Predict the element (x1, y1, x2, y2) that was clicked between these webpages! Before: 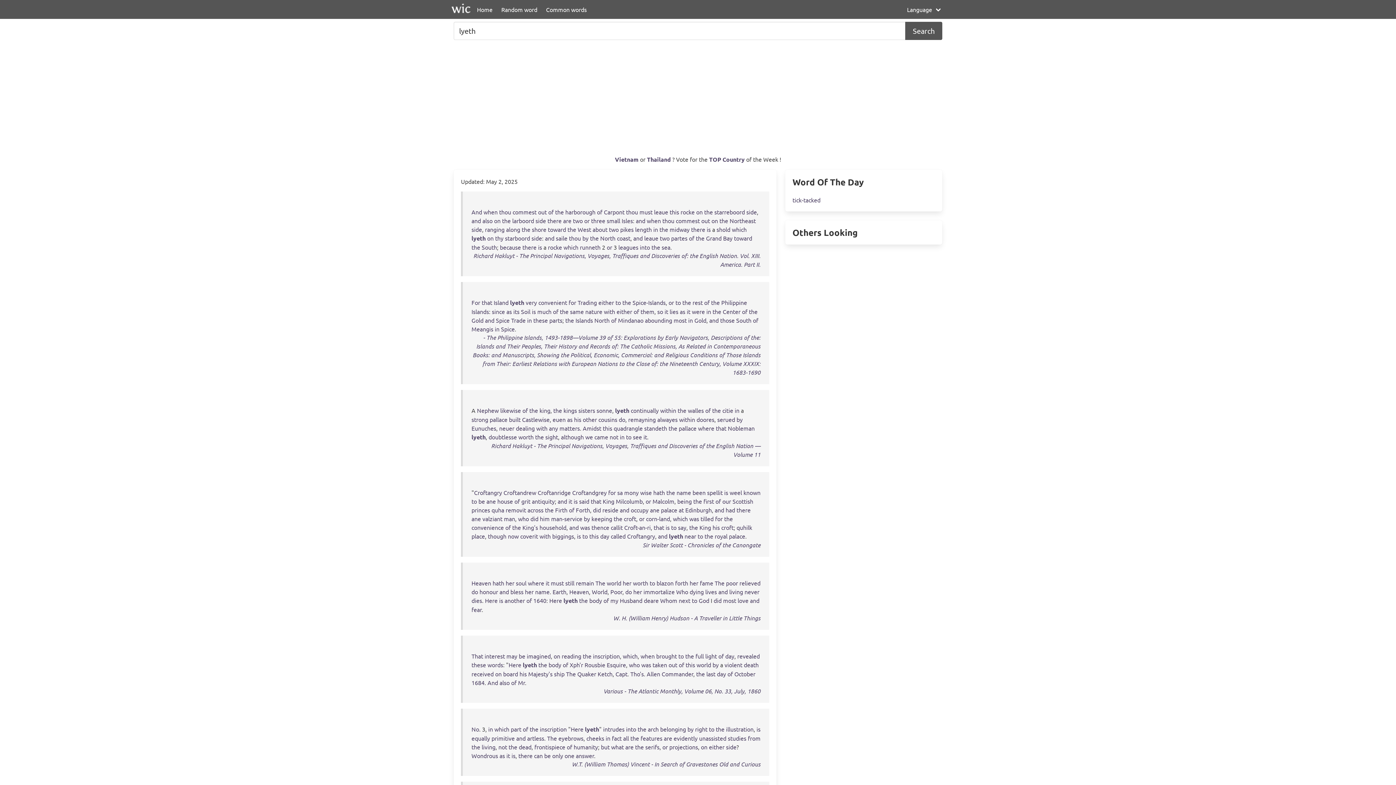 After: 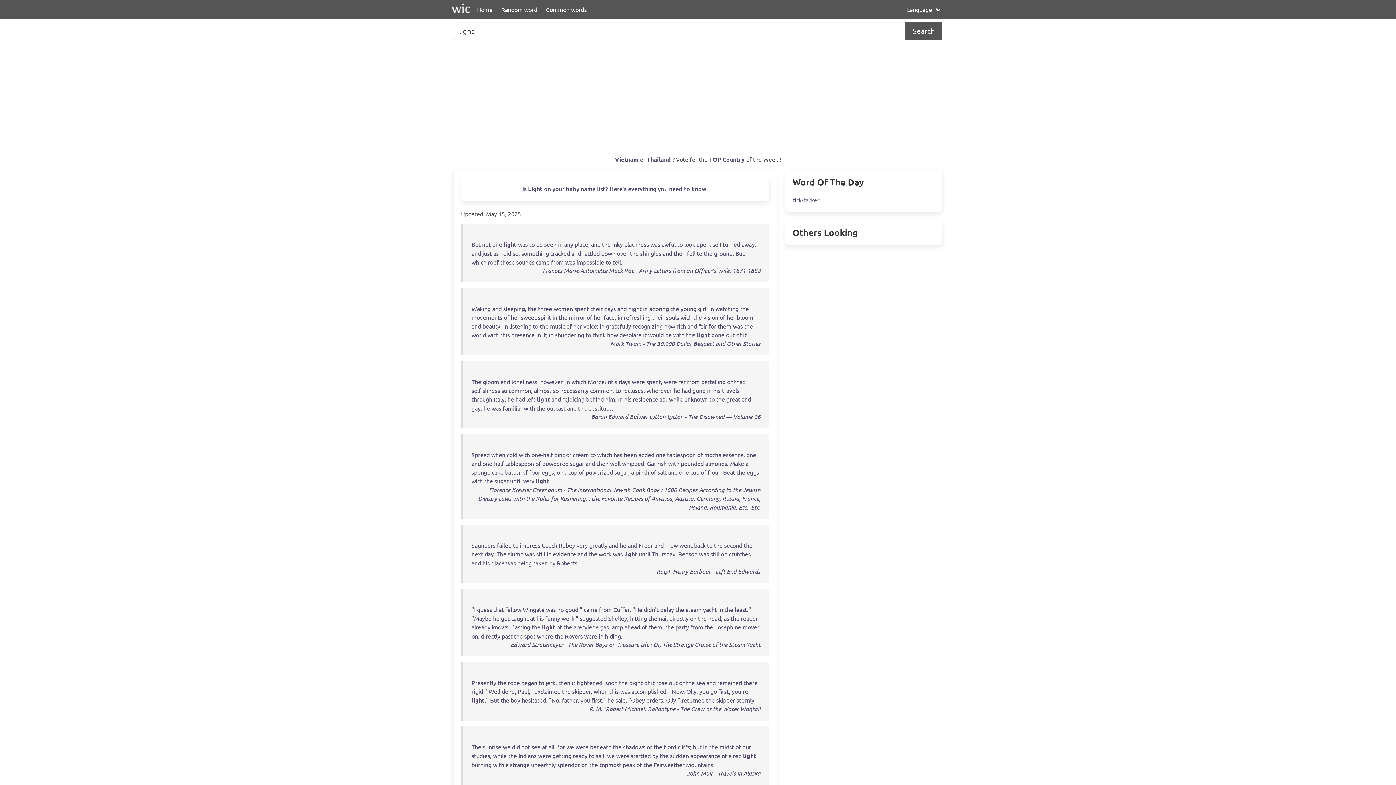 Action: bbox: (705, 652, 717, 660) label: light